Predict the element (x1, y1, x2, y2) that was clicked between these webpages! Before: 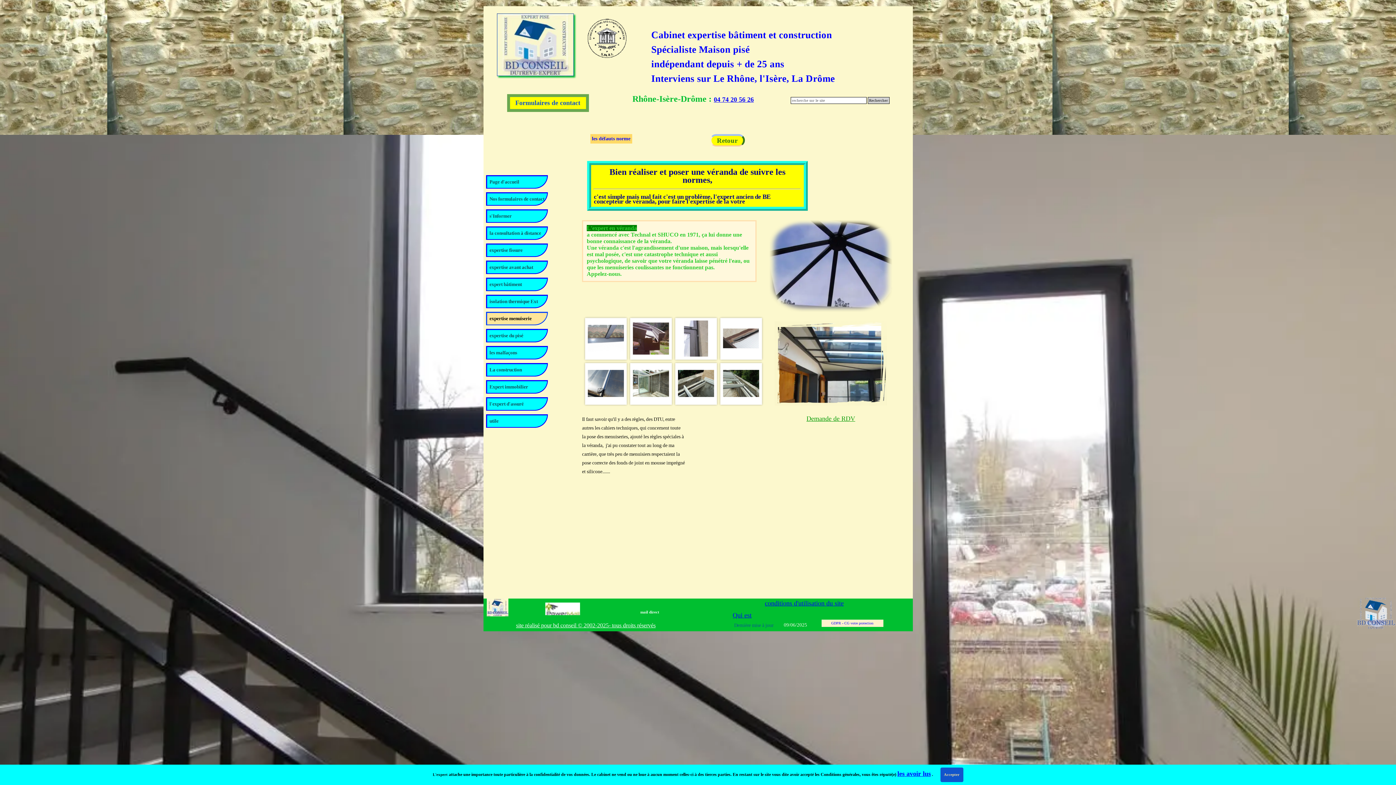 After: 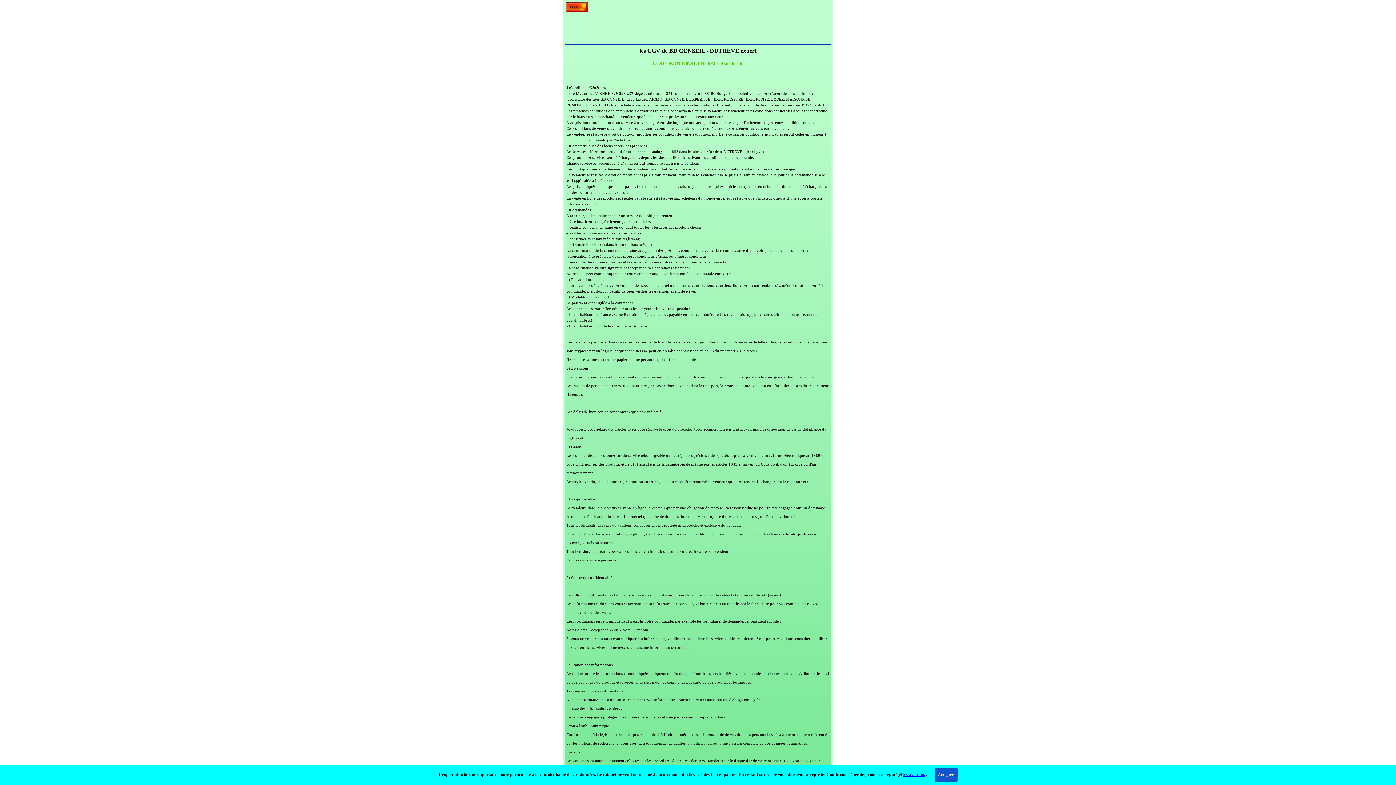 Action: label: GDPR - CG votre protection bbox: (821, 620, 883, 627)